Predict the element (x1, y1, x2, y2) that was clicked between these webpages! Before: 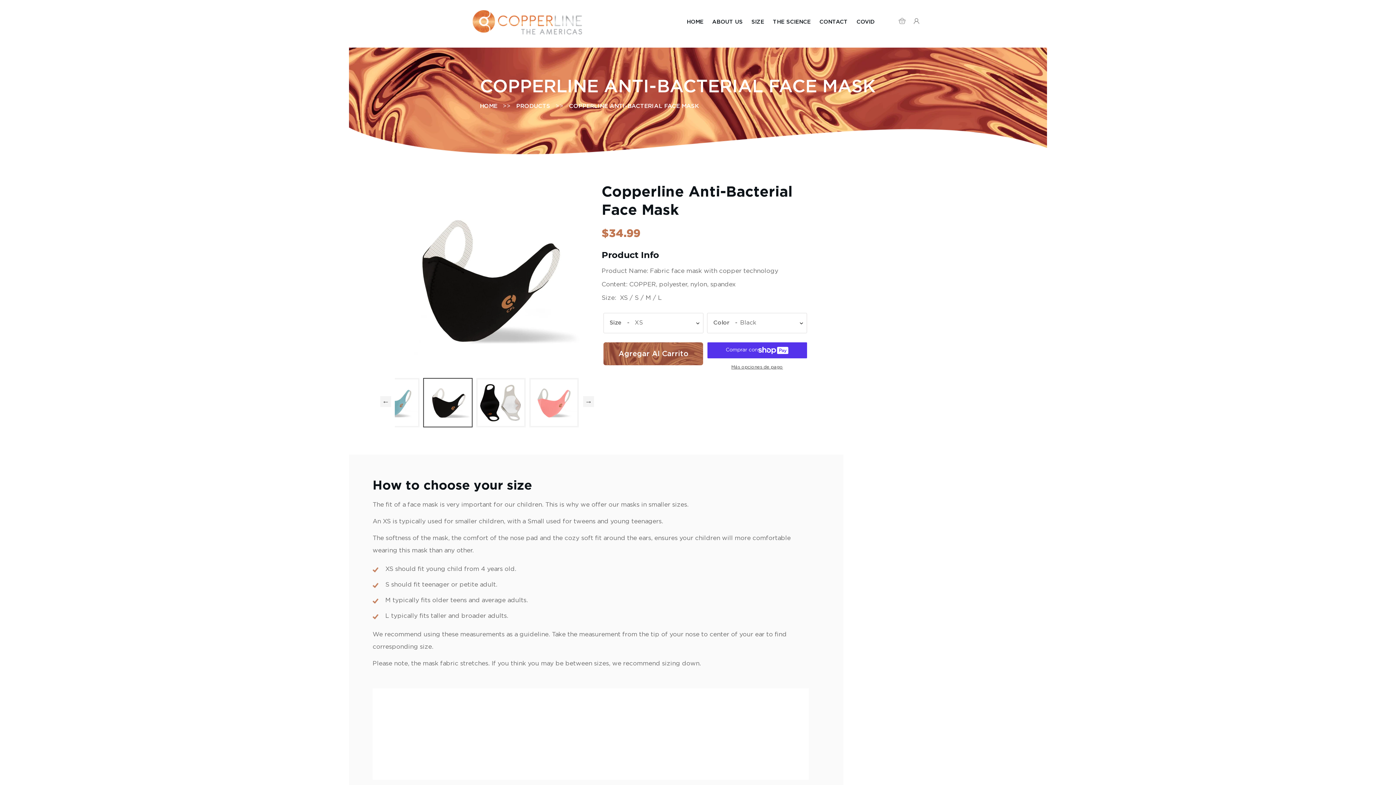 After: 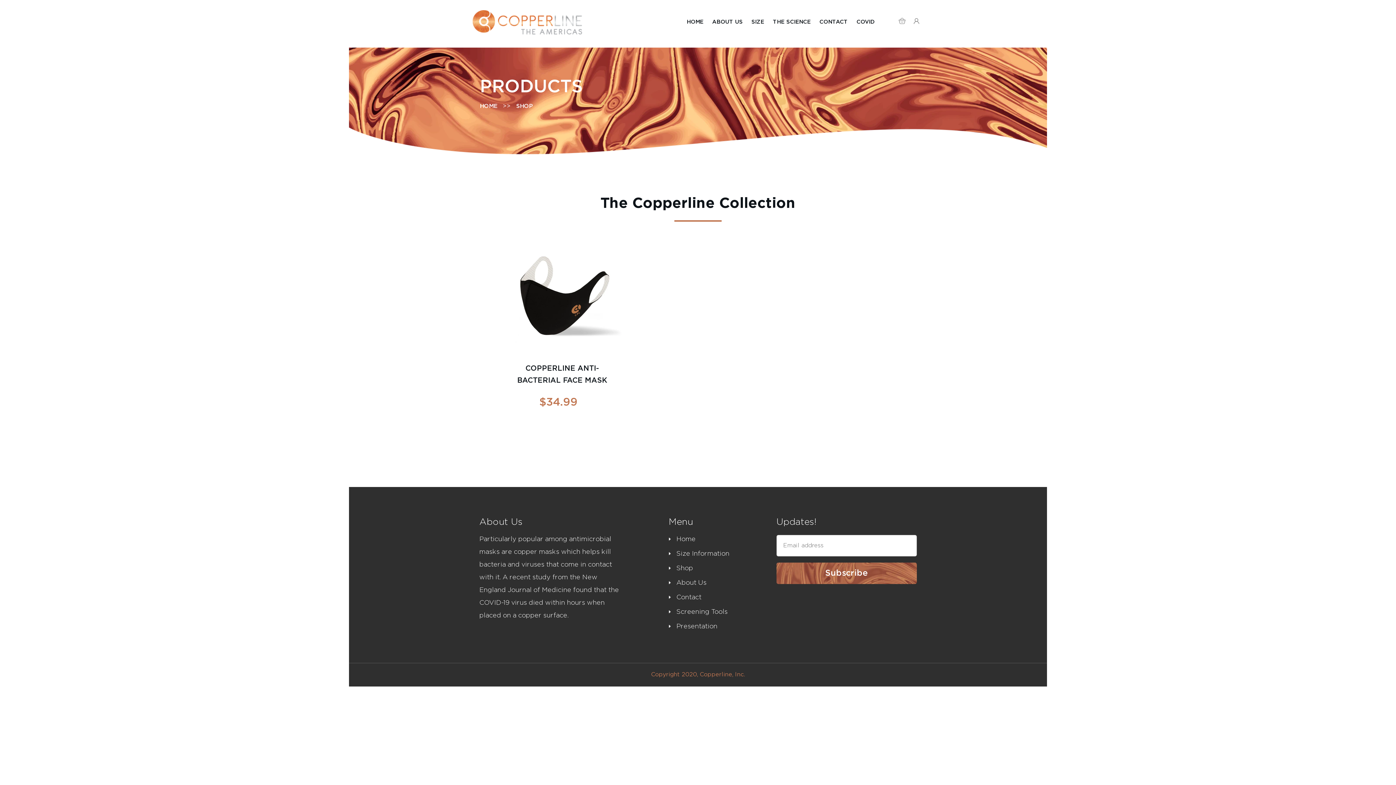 Action: bbox: (516, 103, 550, 109) label: PRODUCTS